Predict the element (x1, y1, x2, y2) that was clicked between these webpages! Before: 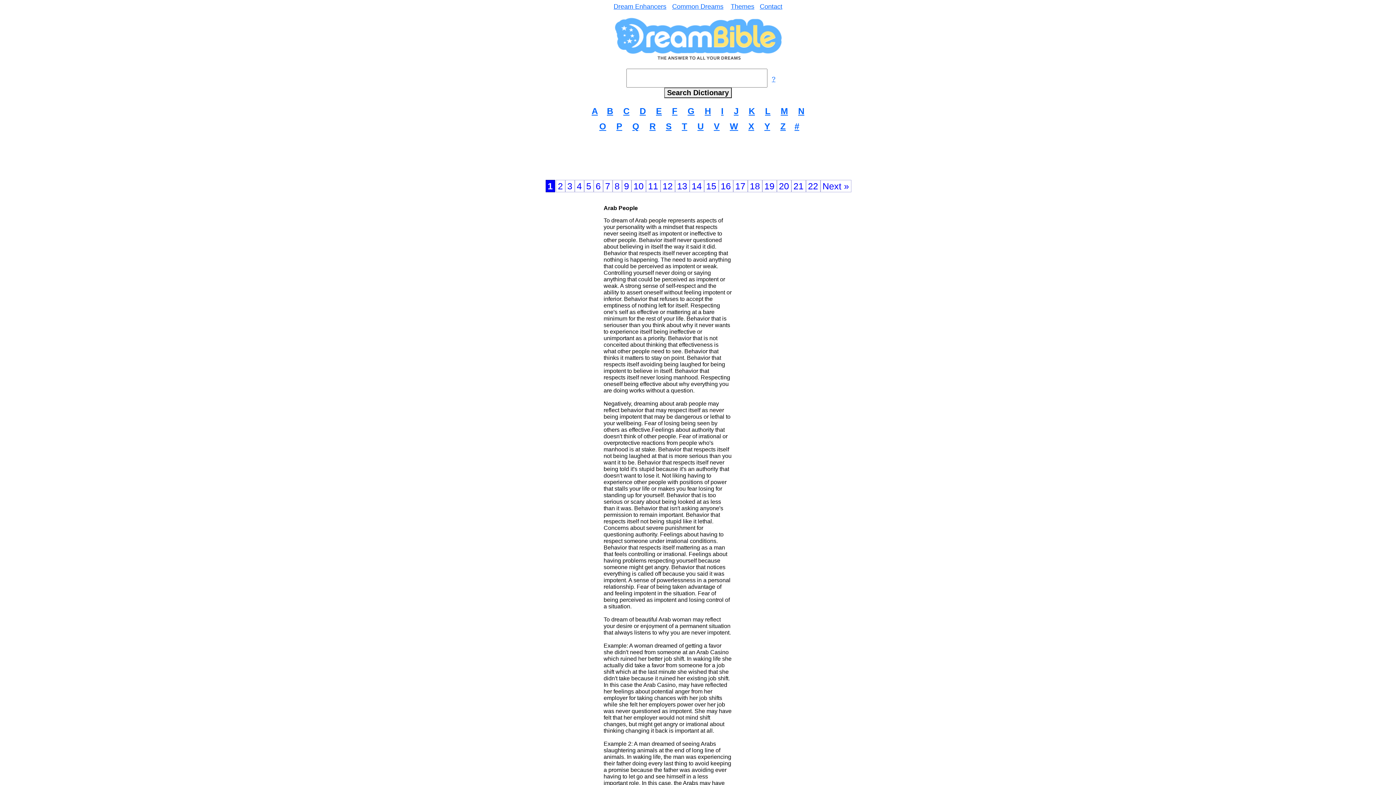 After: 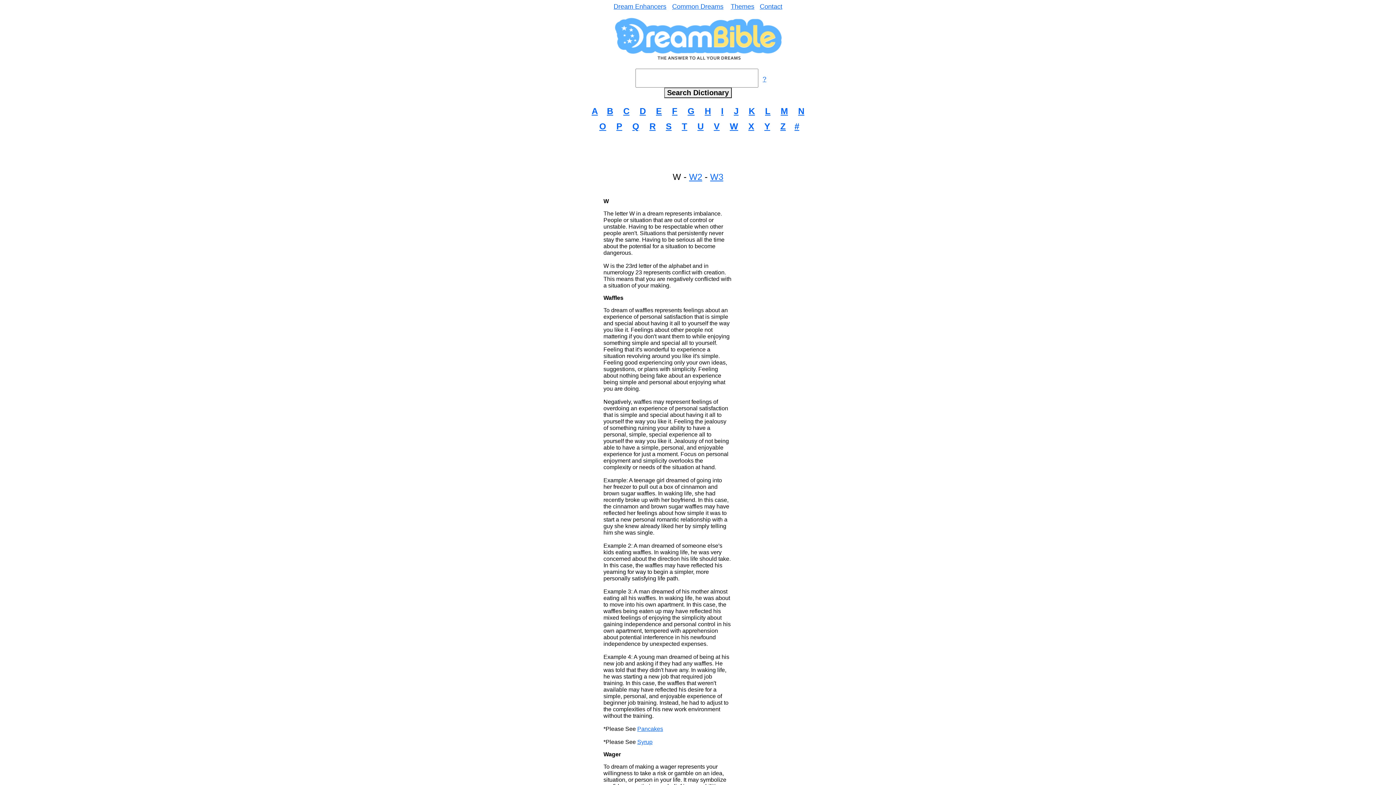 Action: label: W bbox: (730, 121, 738, 131)